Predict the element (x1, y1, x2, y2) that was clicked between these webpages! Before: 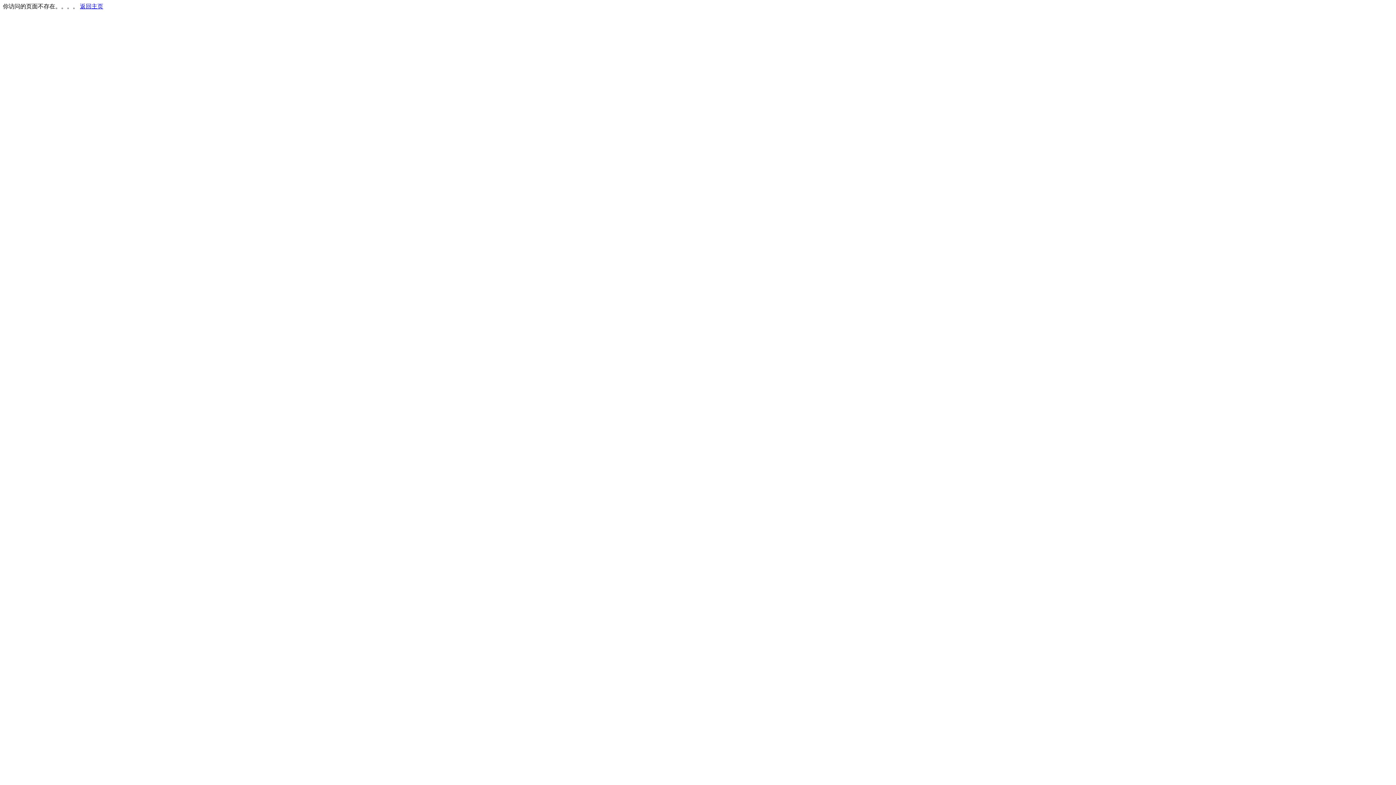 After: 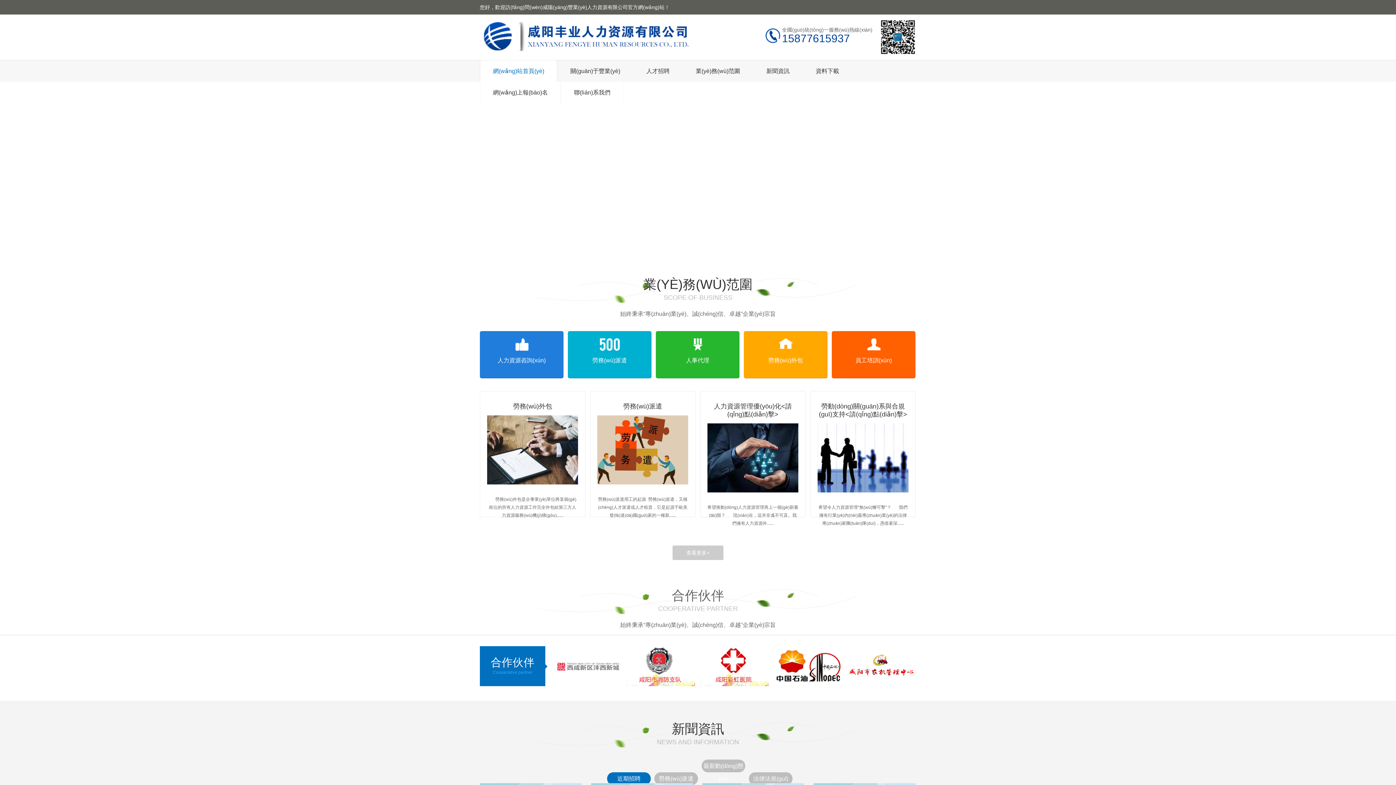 Action: bbox: (80, 3, 103, 9) label: 返回主页